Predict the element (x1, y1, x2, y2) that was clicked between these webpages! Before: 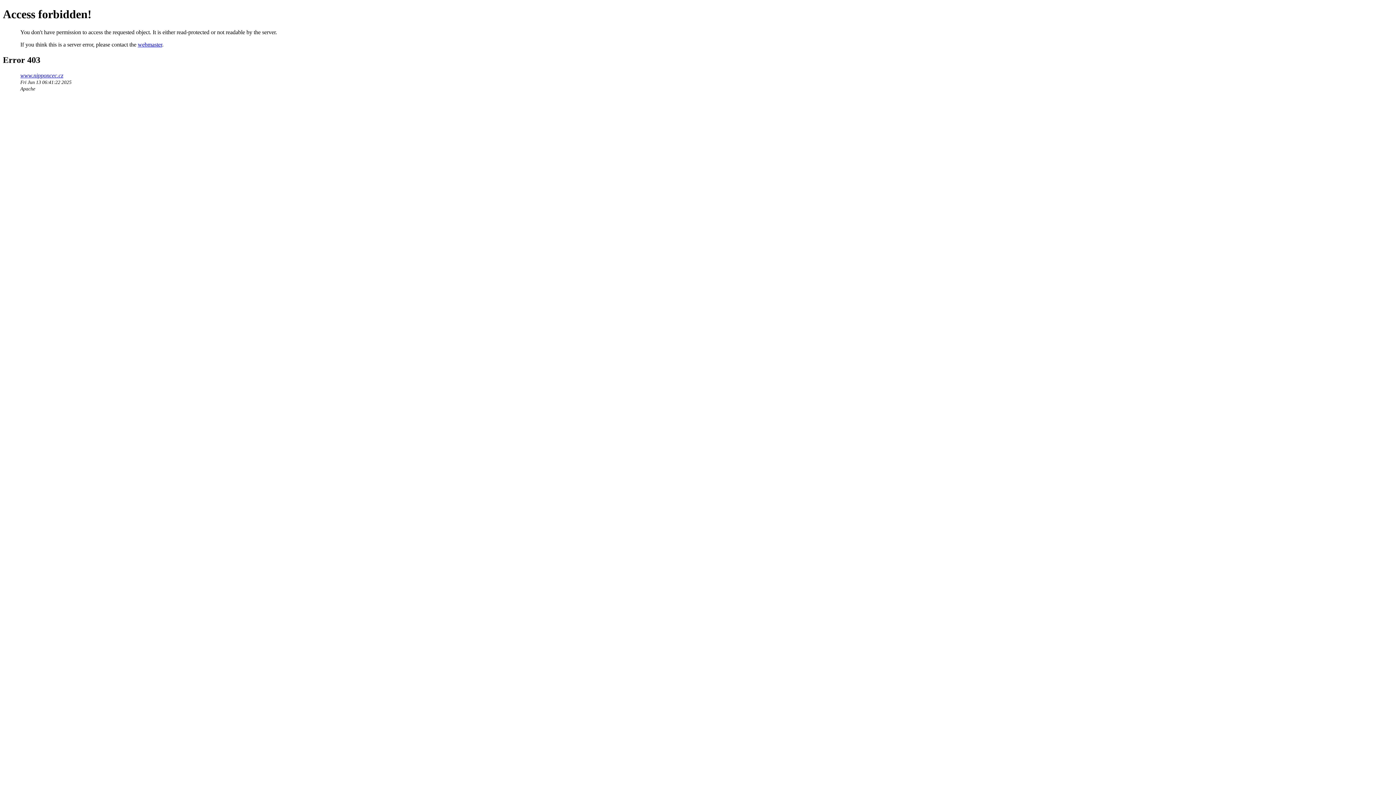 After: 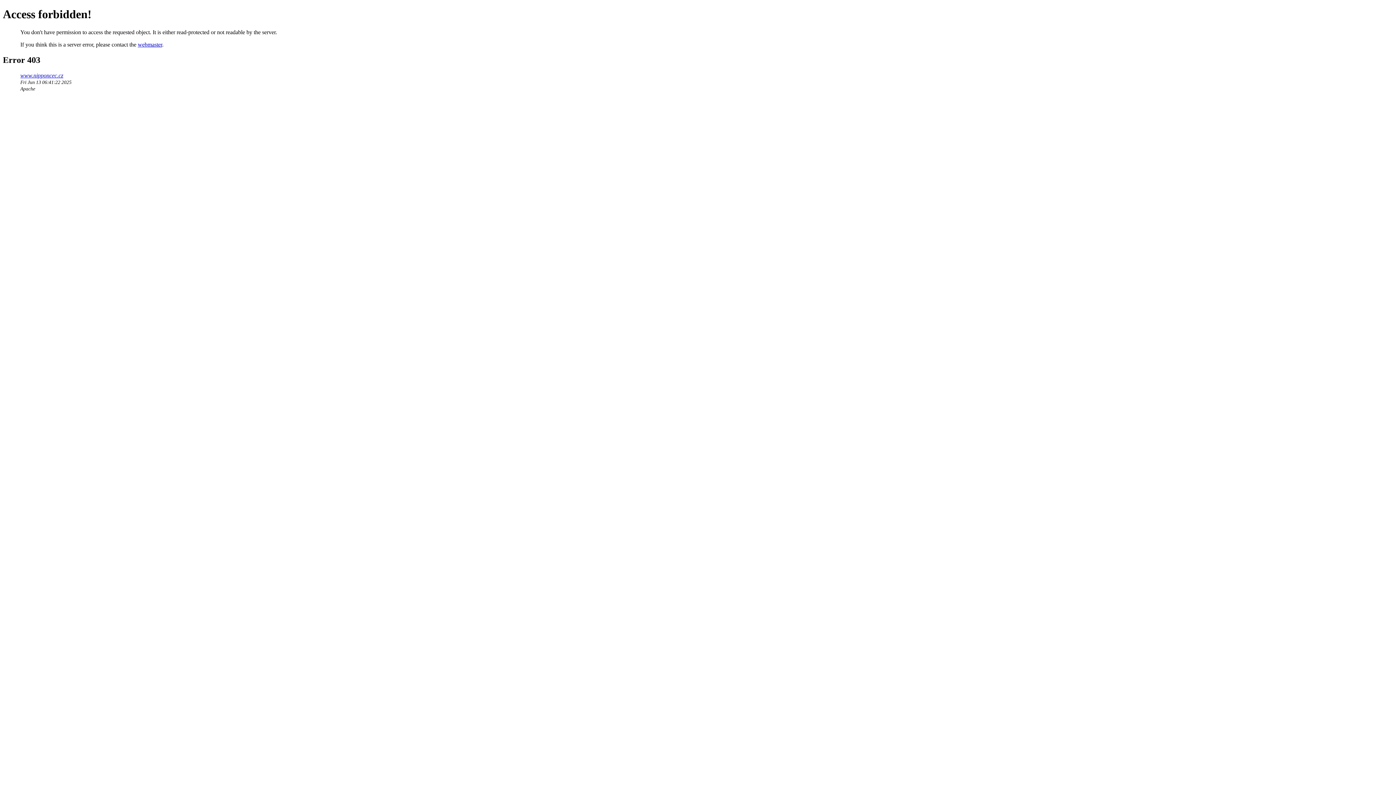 Action: label: webmaster bbox: (137, 41, 162, 47)